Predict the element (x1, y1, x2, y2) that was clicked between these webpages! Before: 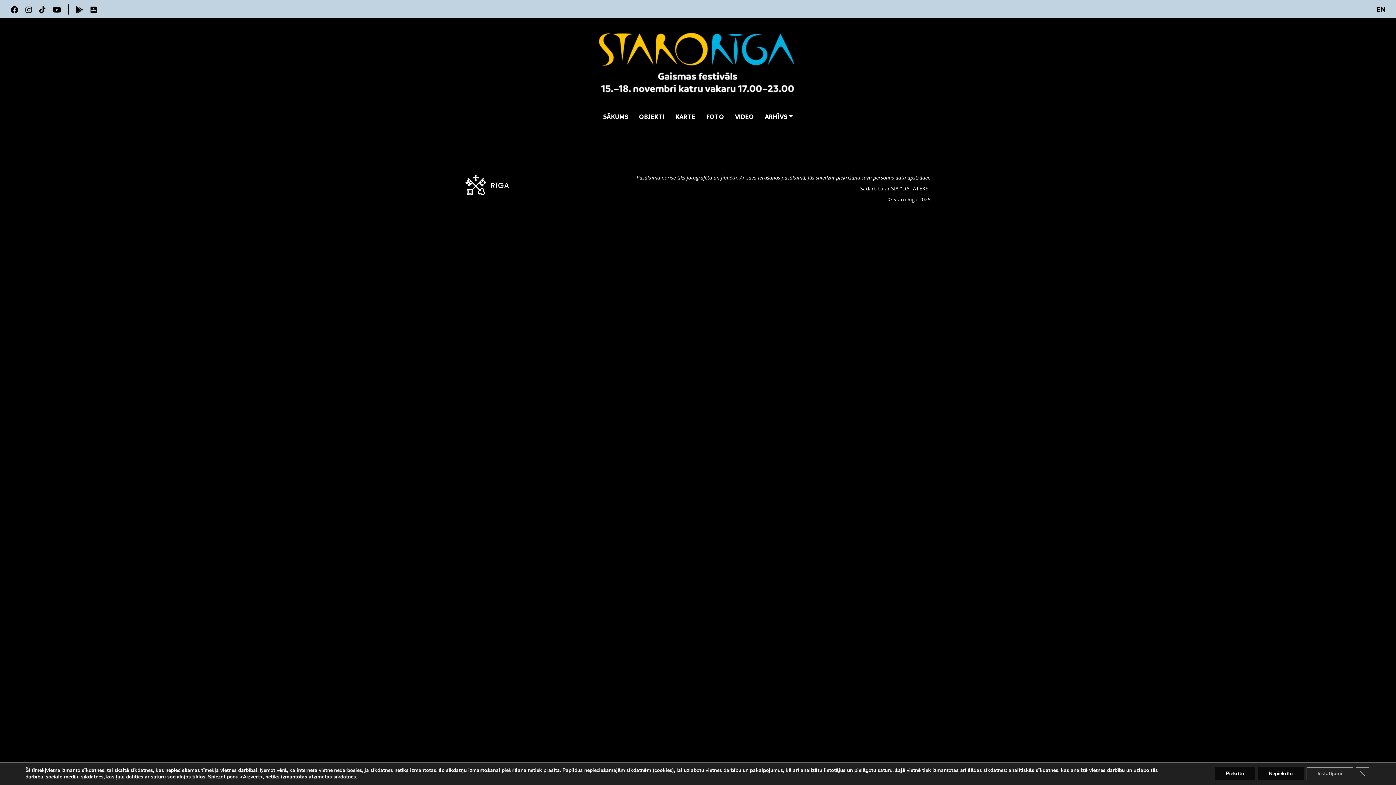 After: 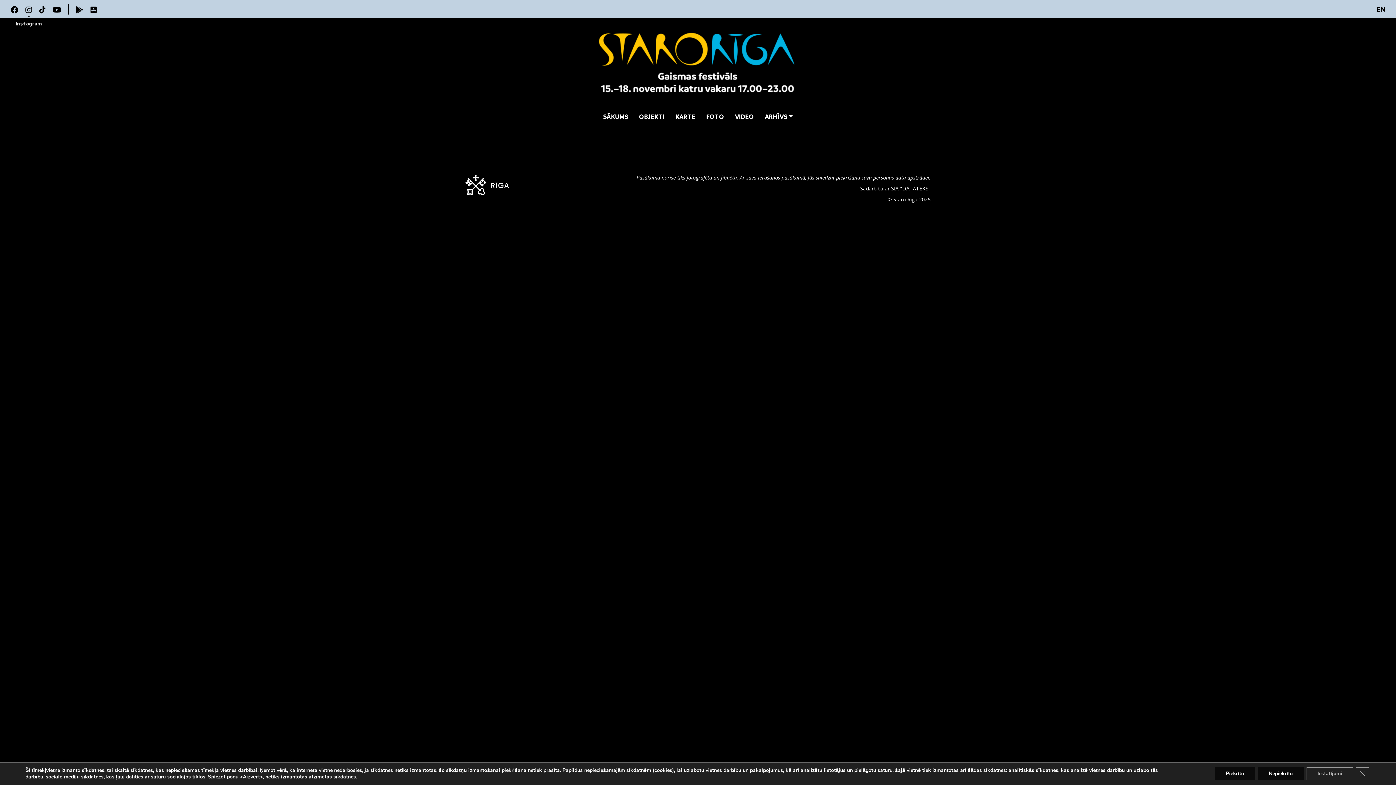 Action: bbox: (25, 3, 31, 14)